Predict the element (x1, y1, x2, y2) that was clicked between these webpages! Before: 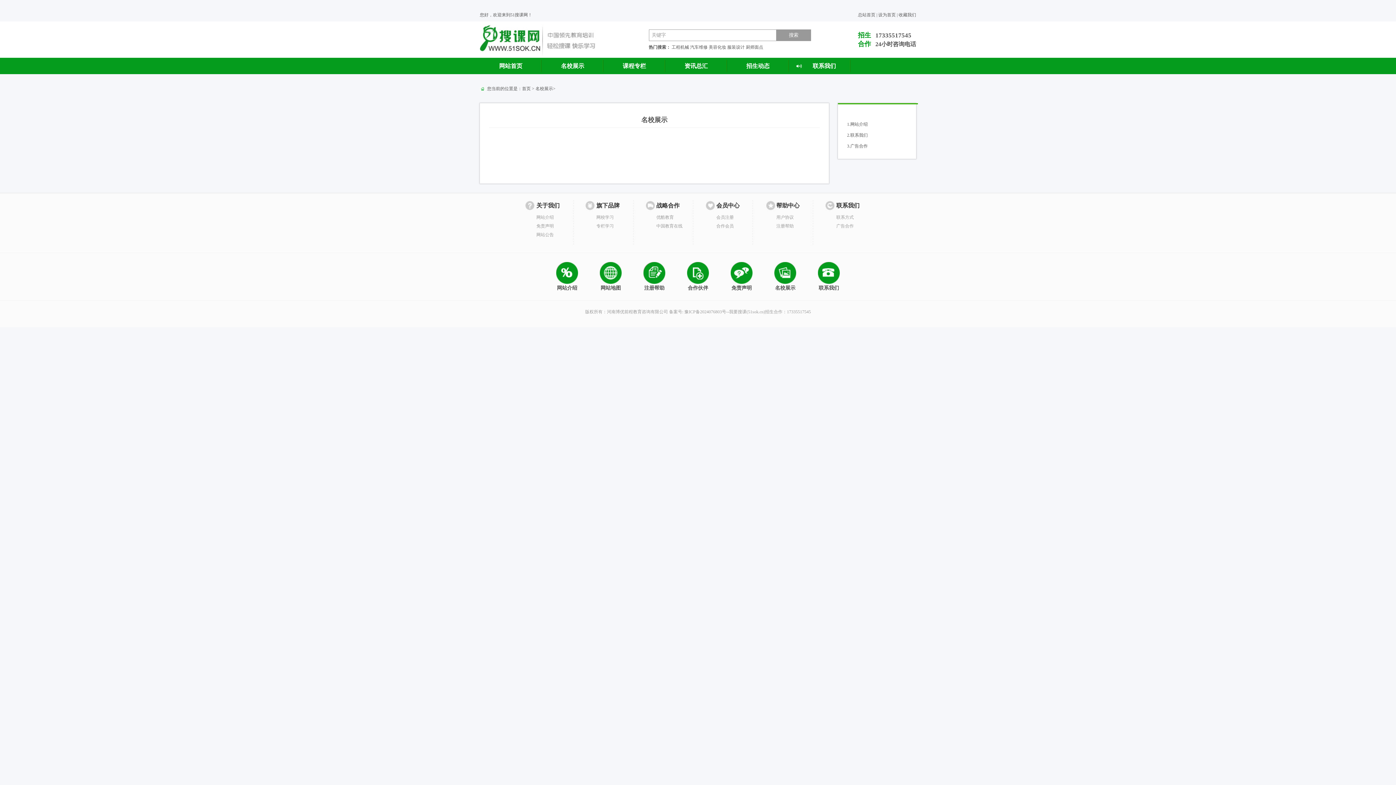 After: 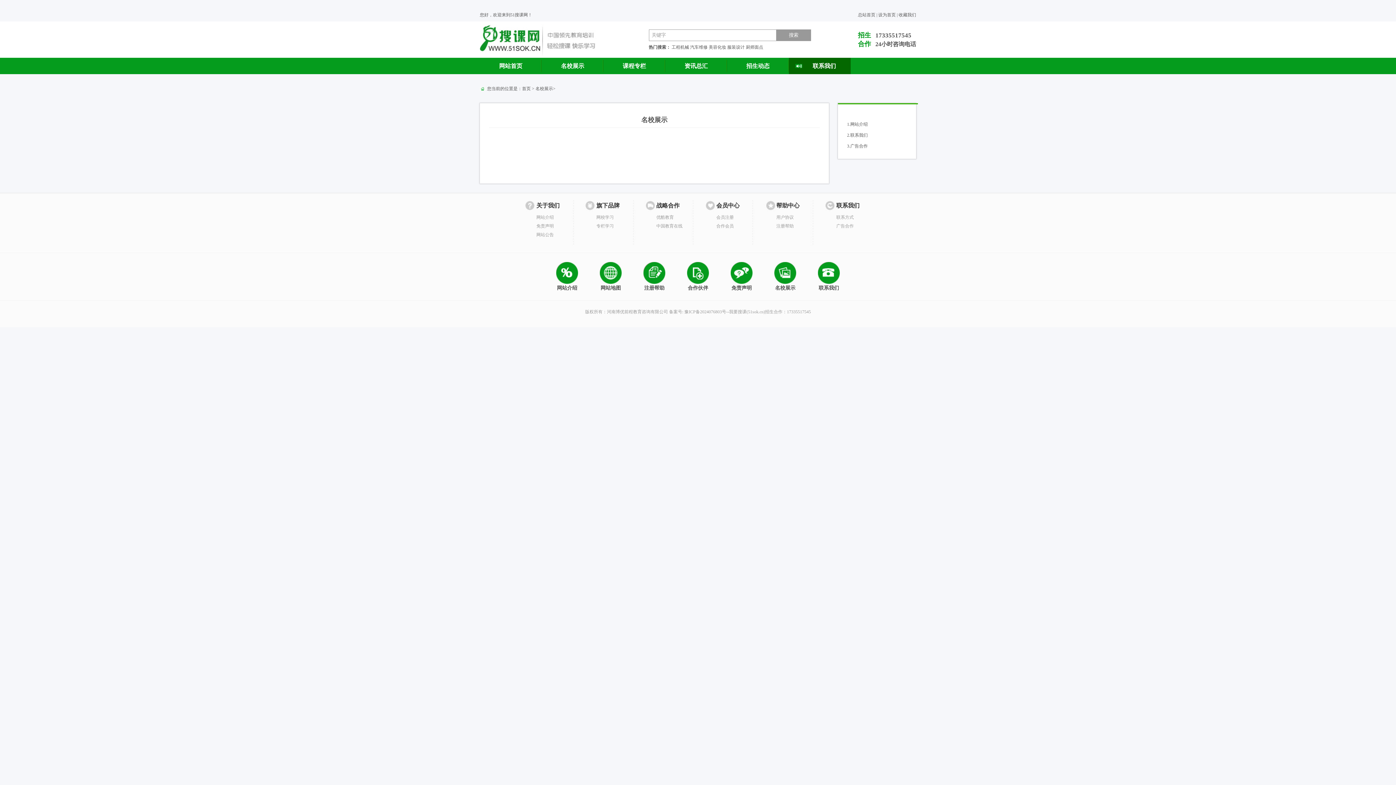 Action: label: 联系我们 bbox: (789, 57, 850, 74)